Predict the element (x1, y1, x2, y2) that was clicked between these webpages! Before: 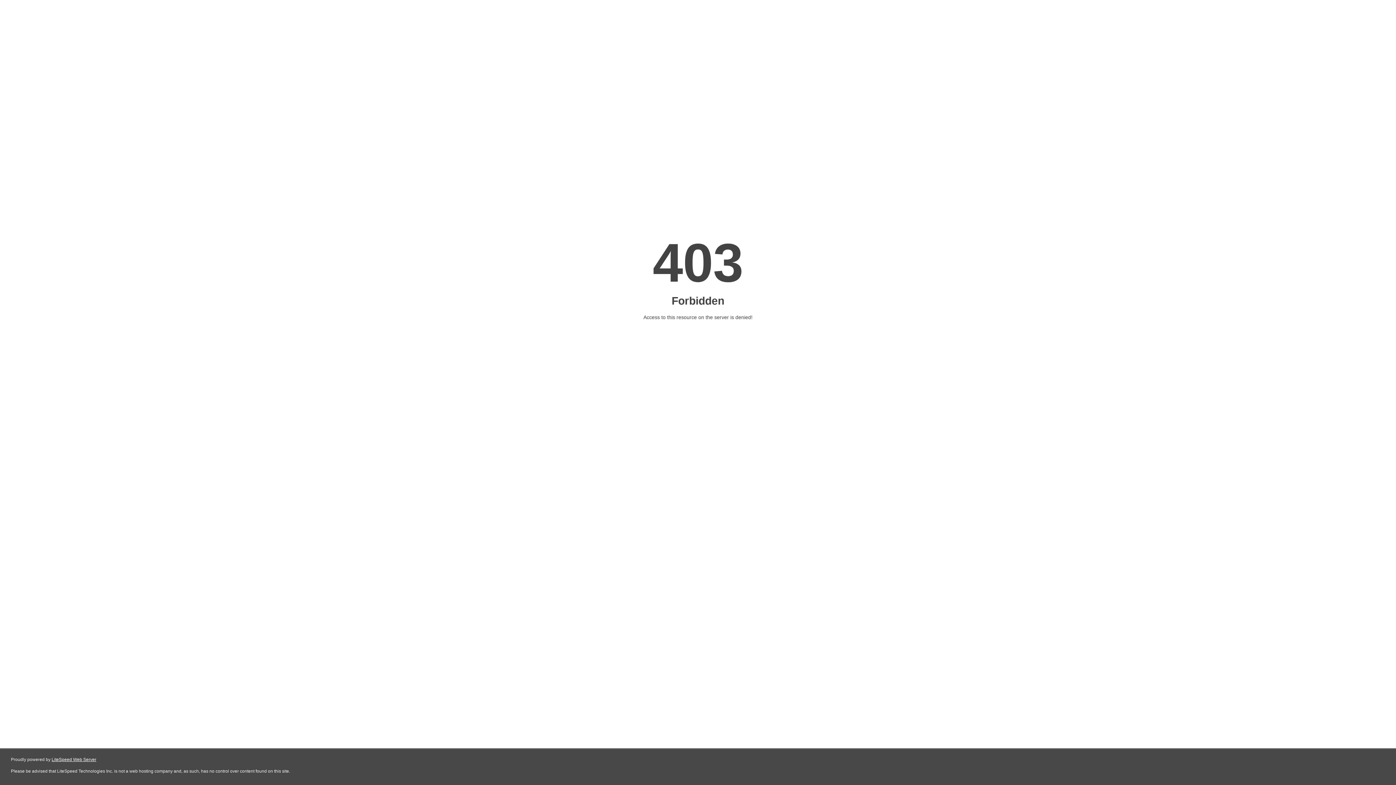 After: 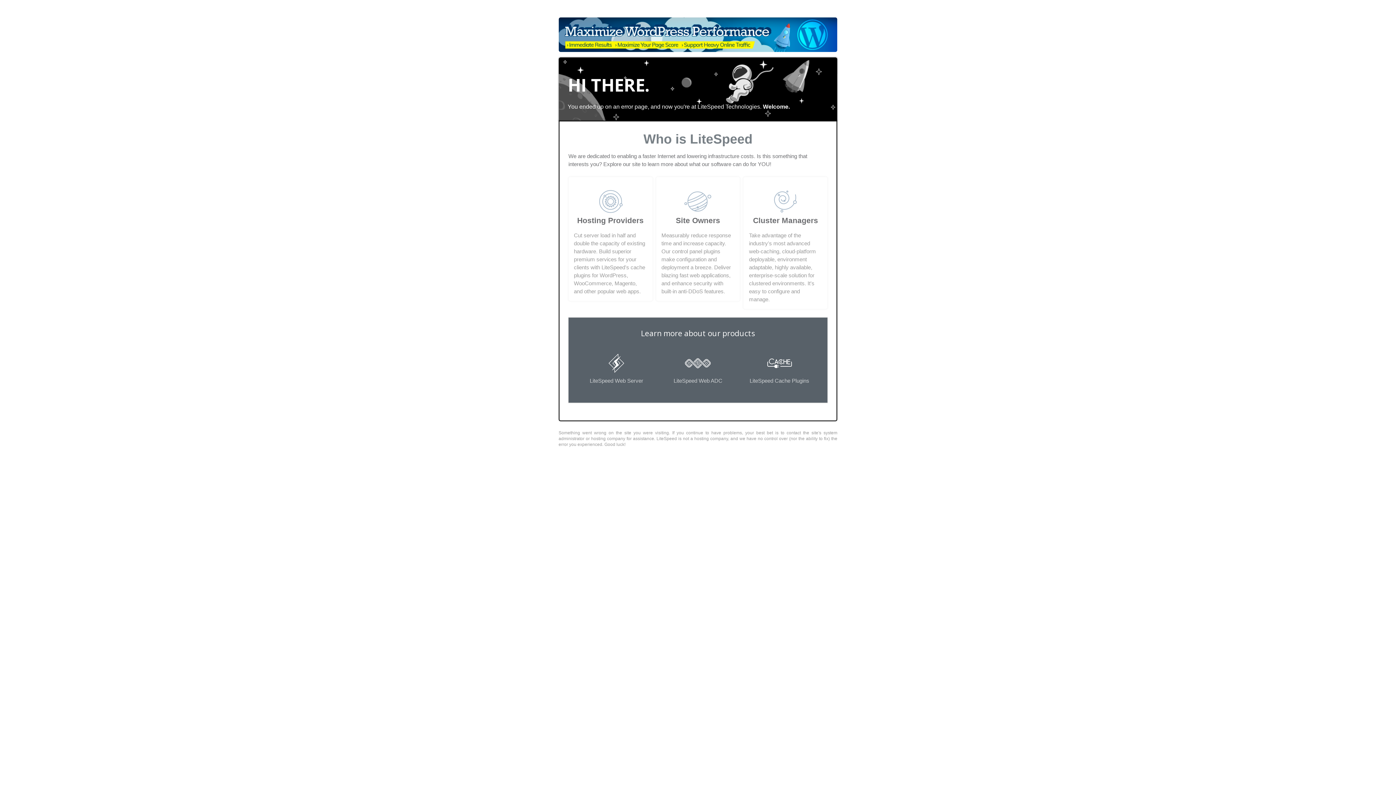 Action: bbox: (51, 757, 96, 762) label: LiteSpeed Web Server